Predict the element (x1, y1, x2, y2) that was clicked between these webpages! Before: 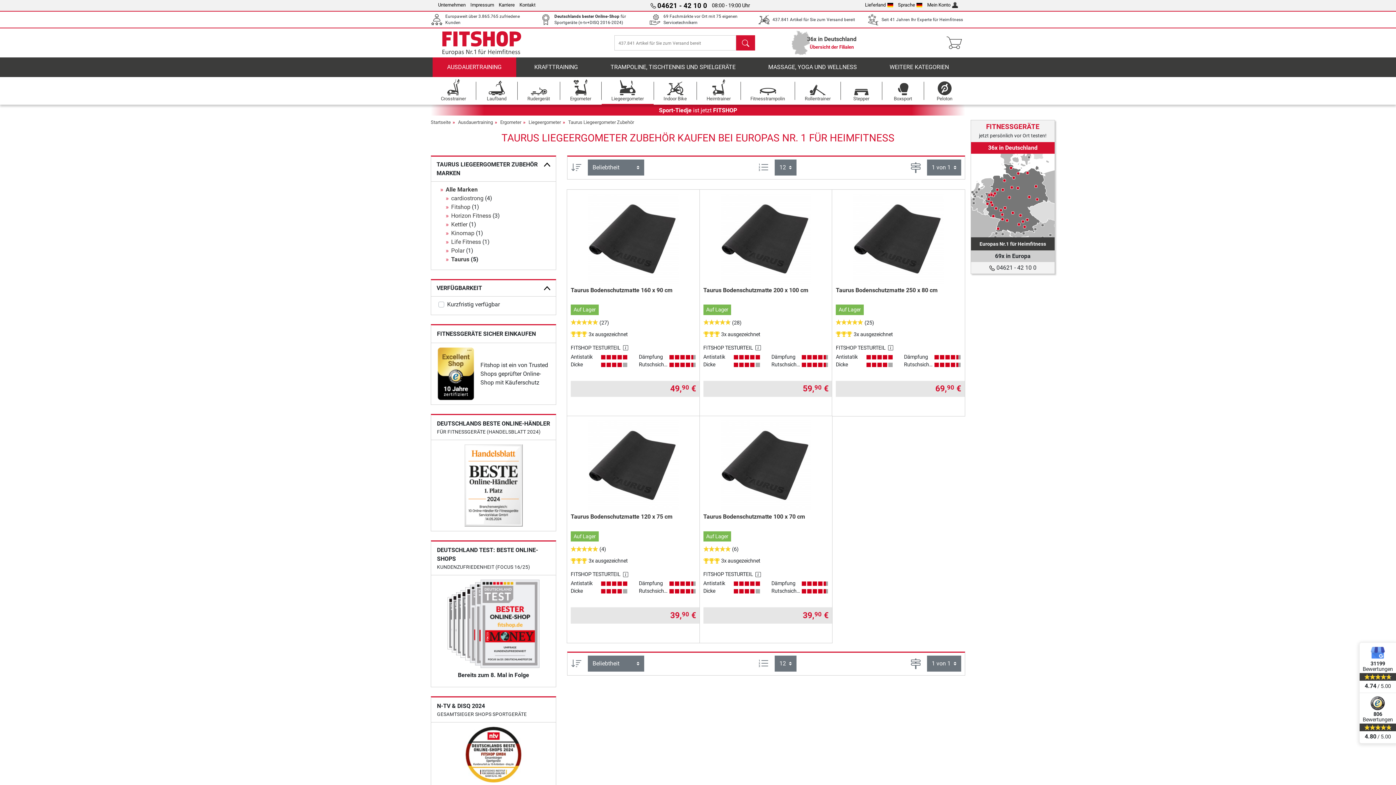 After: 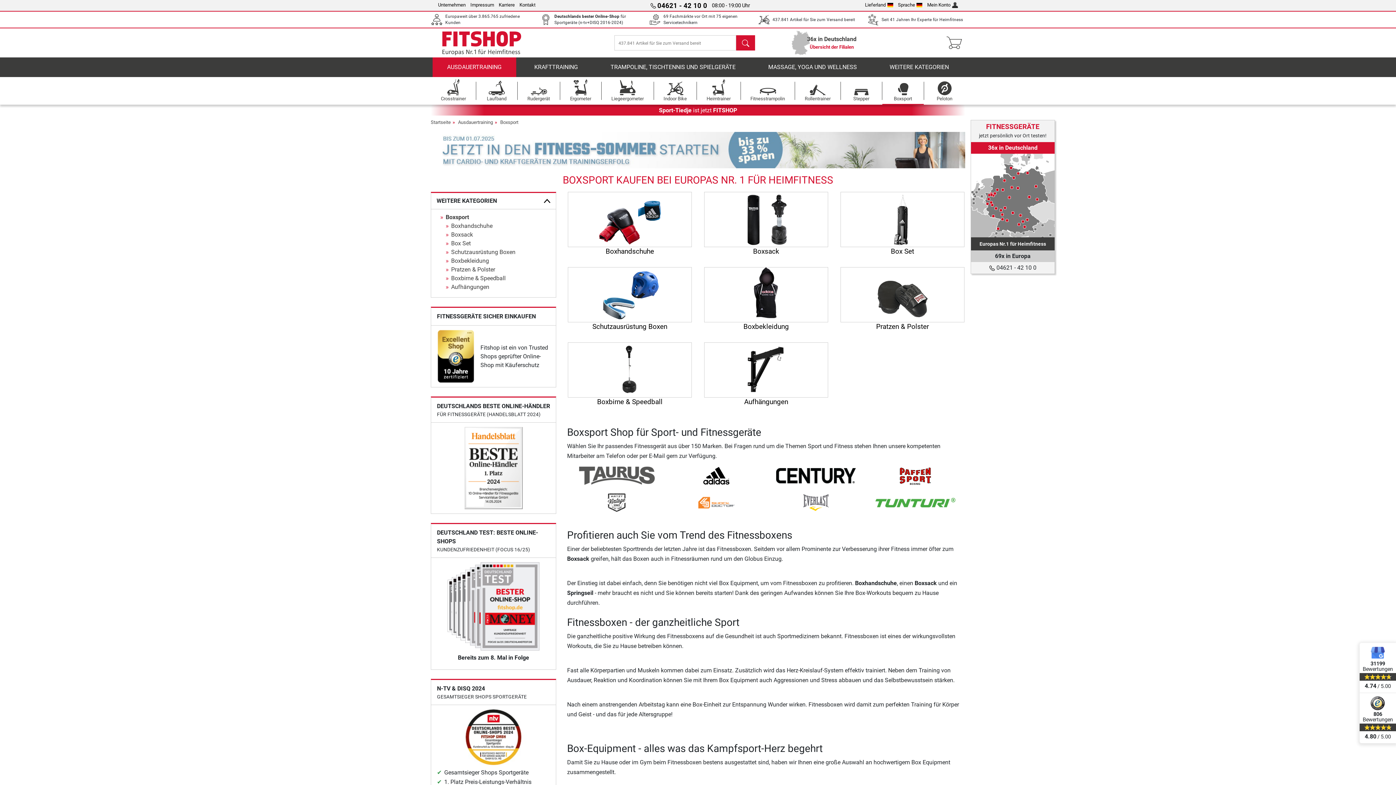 Action: bbox: (882, 77, 923, 104) label: Boxsport